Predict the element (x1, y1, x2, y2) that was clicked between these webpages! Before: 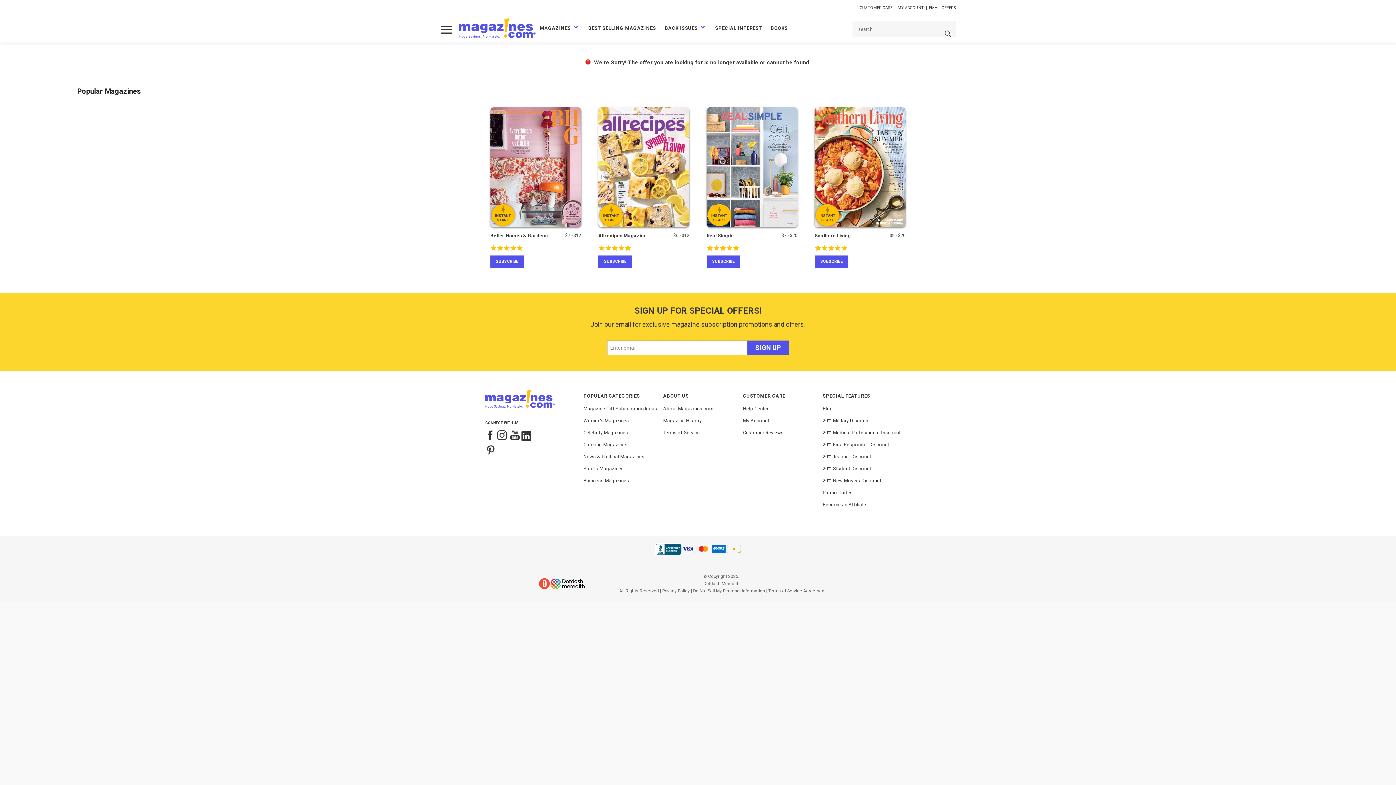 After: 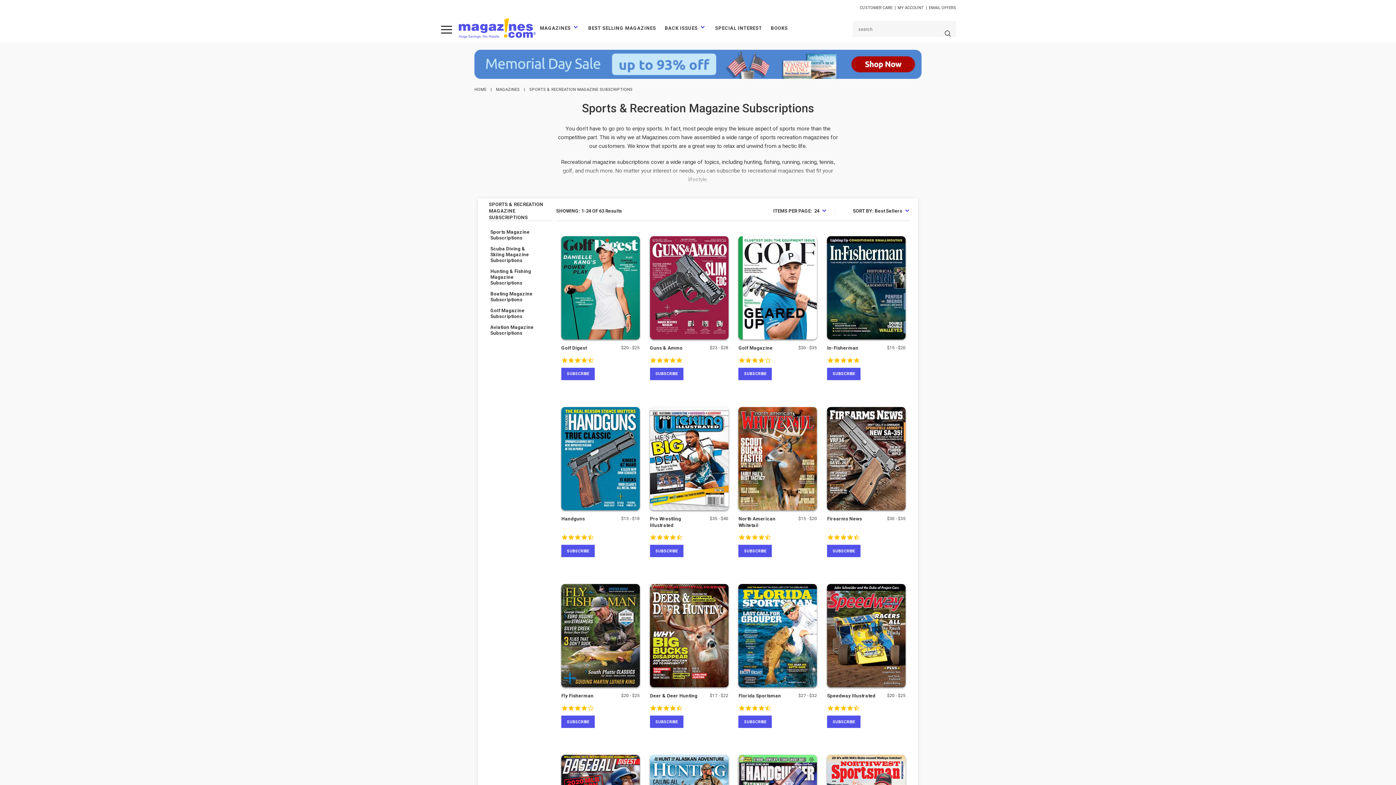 Action: label: Sports Magazines bbox: (583, 466, 623, 471)